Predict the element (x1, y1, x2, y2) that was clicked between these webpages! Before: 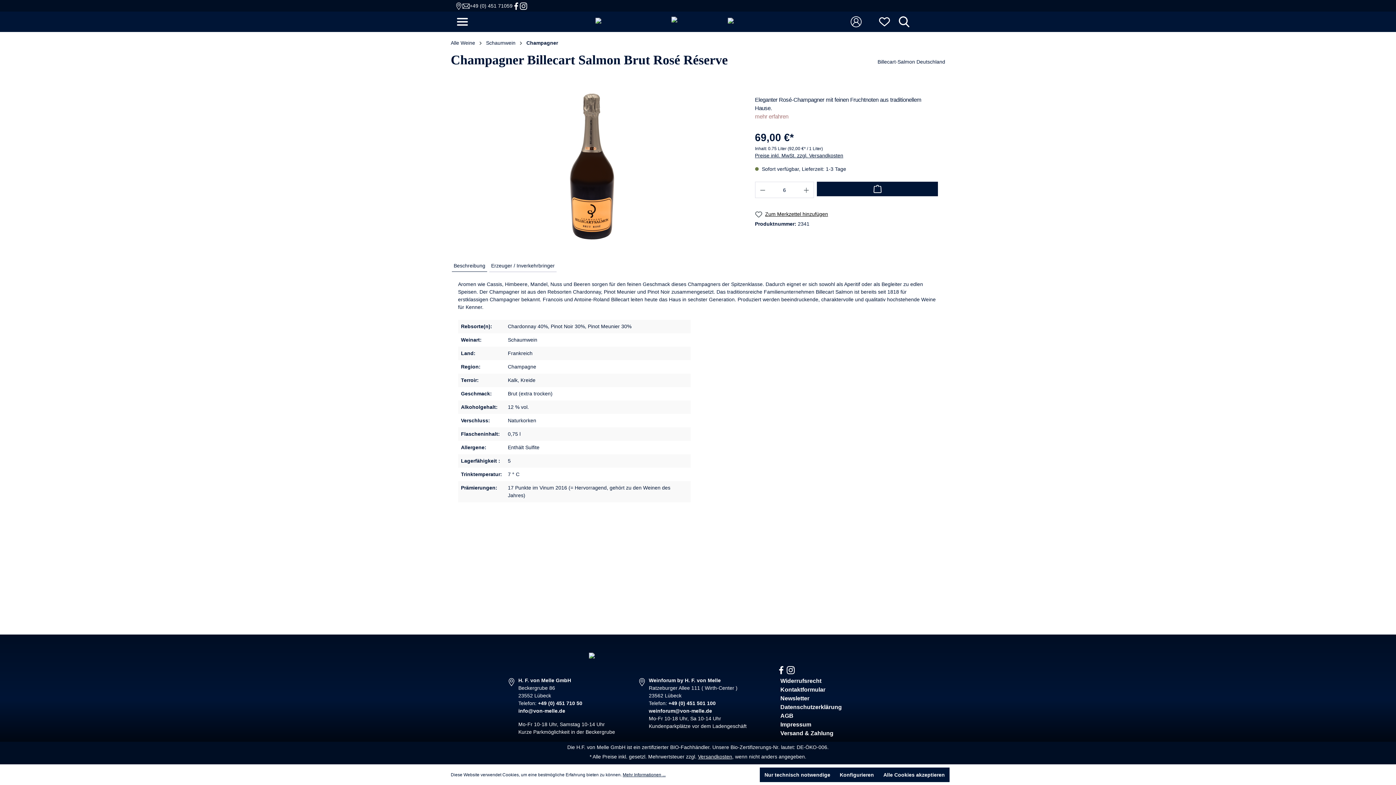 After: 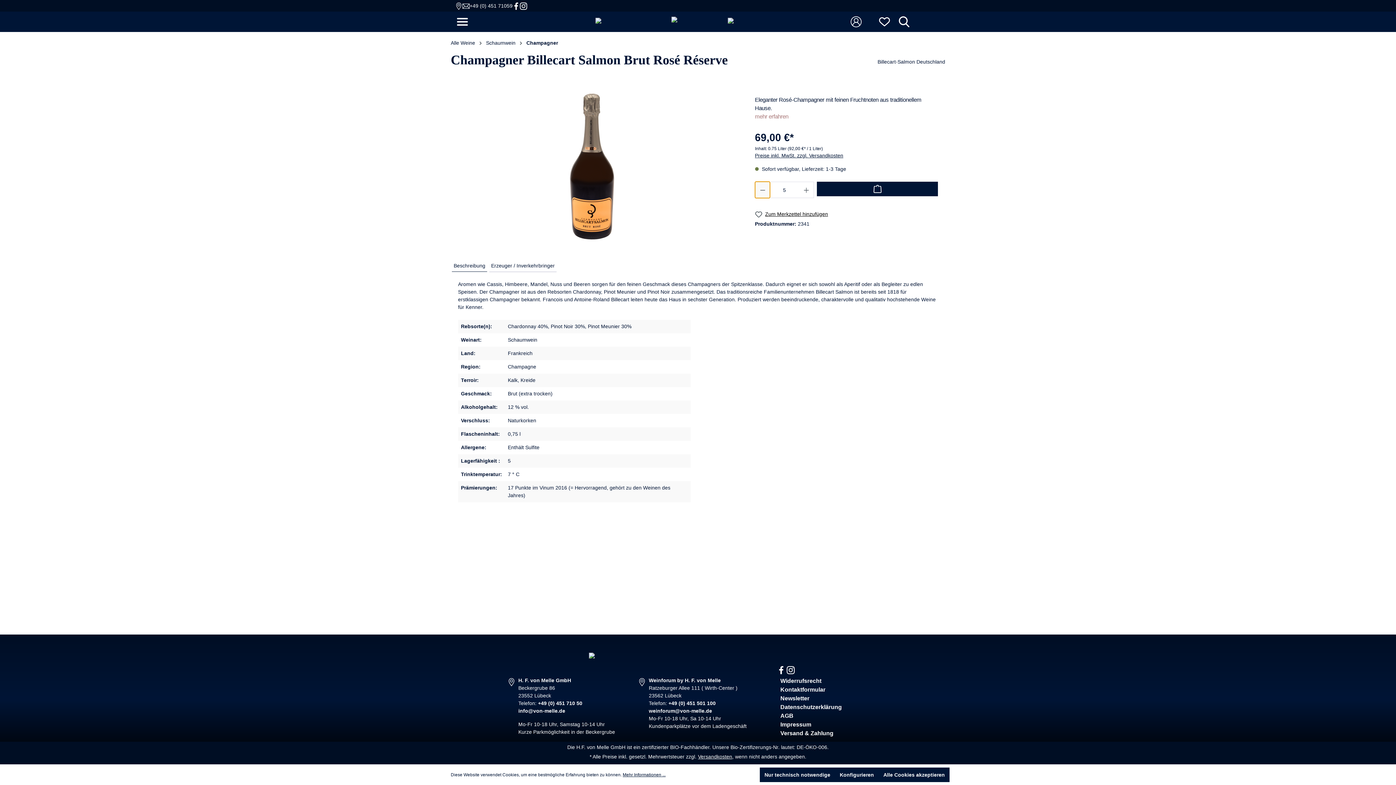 Action: bbox: (755, 181, 770, 198) label: Anzahl verringern